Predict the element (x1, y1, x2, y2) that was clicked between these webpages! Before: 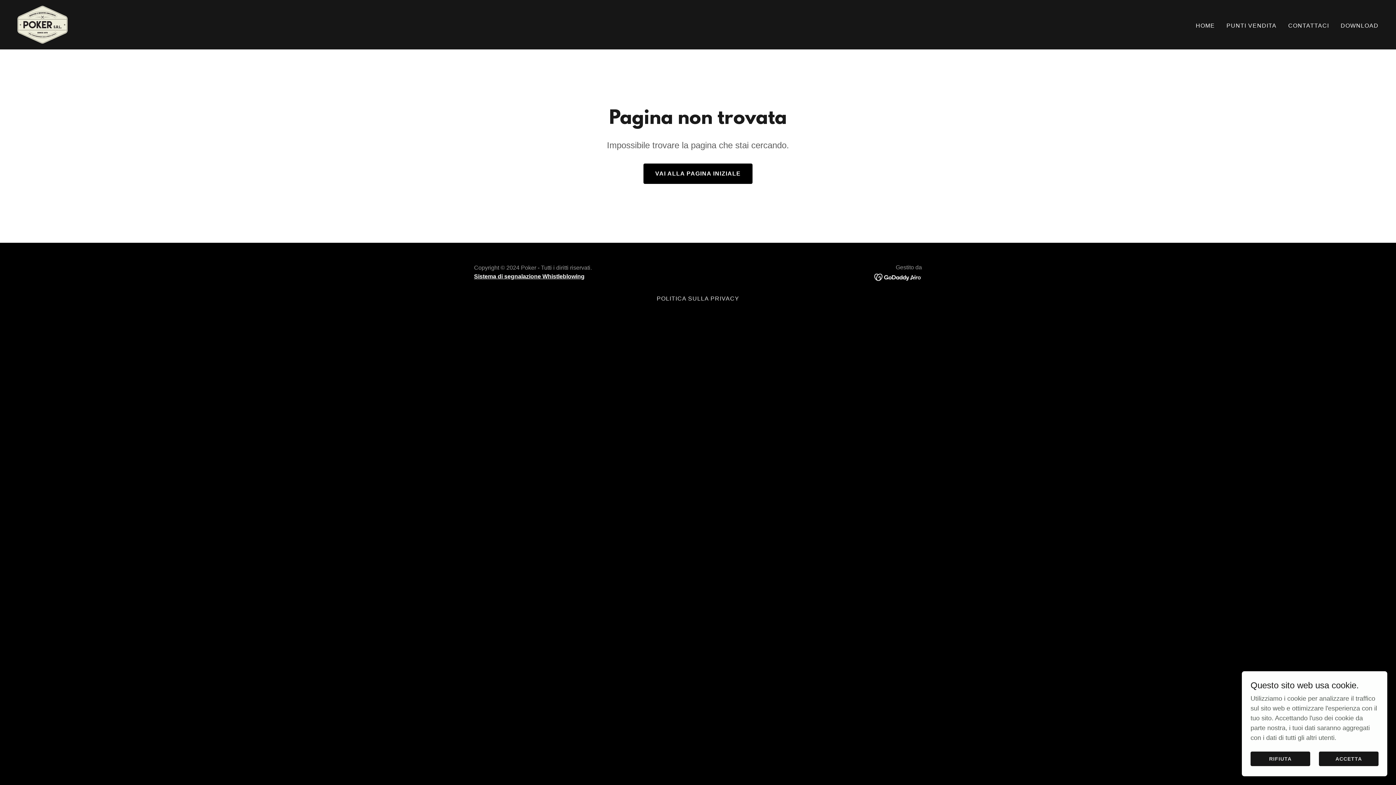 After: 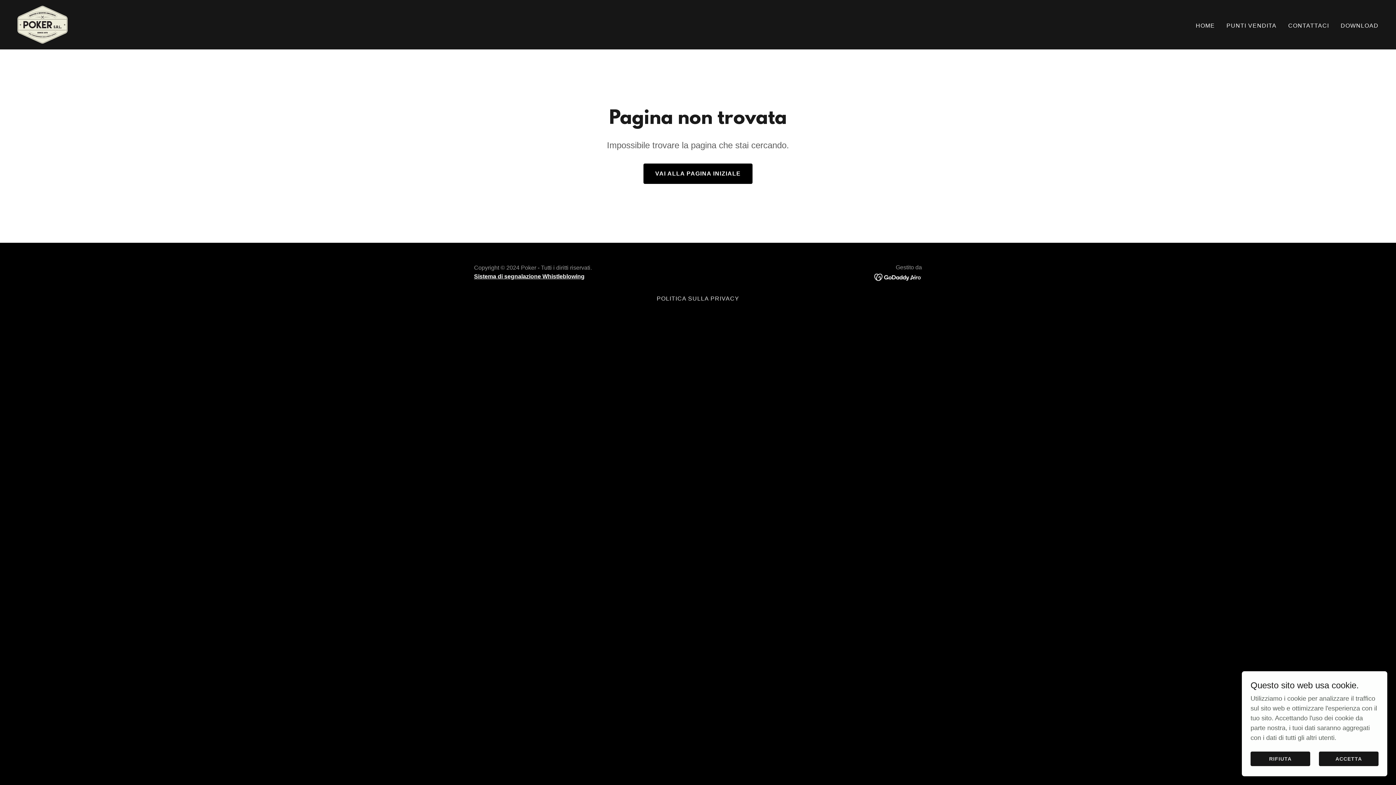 Action: bbox: (874, 273, 922, 280)